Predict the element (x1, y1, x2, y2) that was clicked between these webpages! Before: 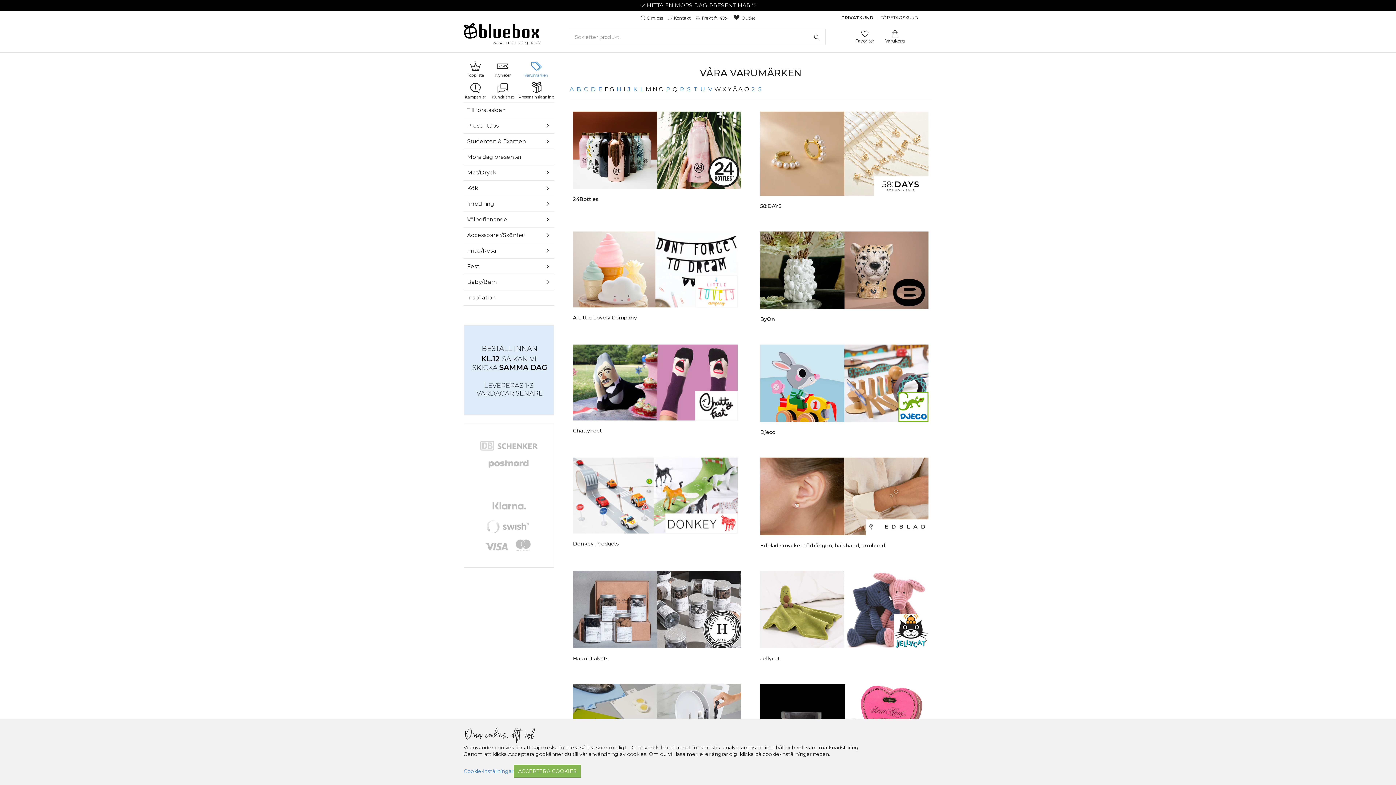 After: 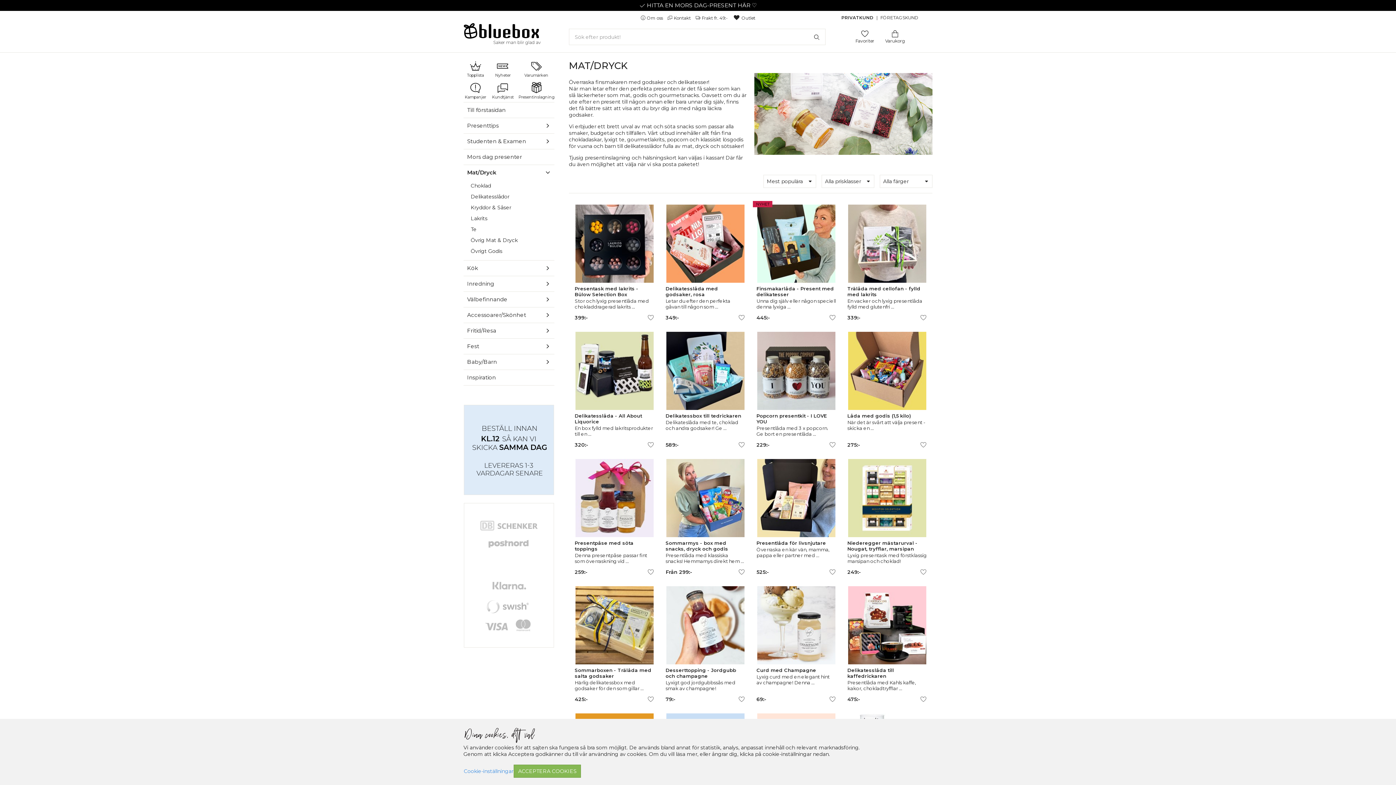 Action: bbox: (463, 165, 541, 180) label: Mat/Dryck